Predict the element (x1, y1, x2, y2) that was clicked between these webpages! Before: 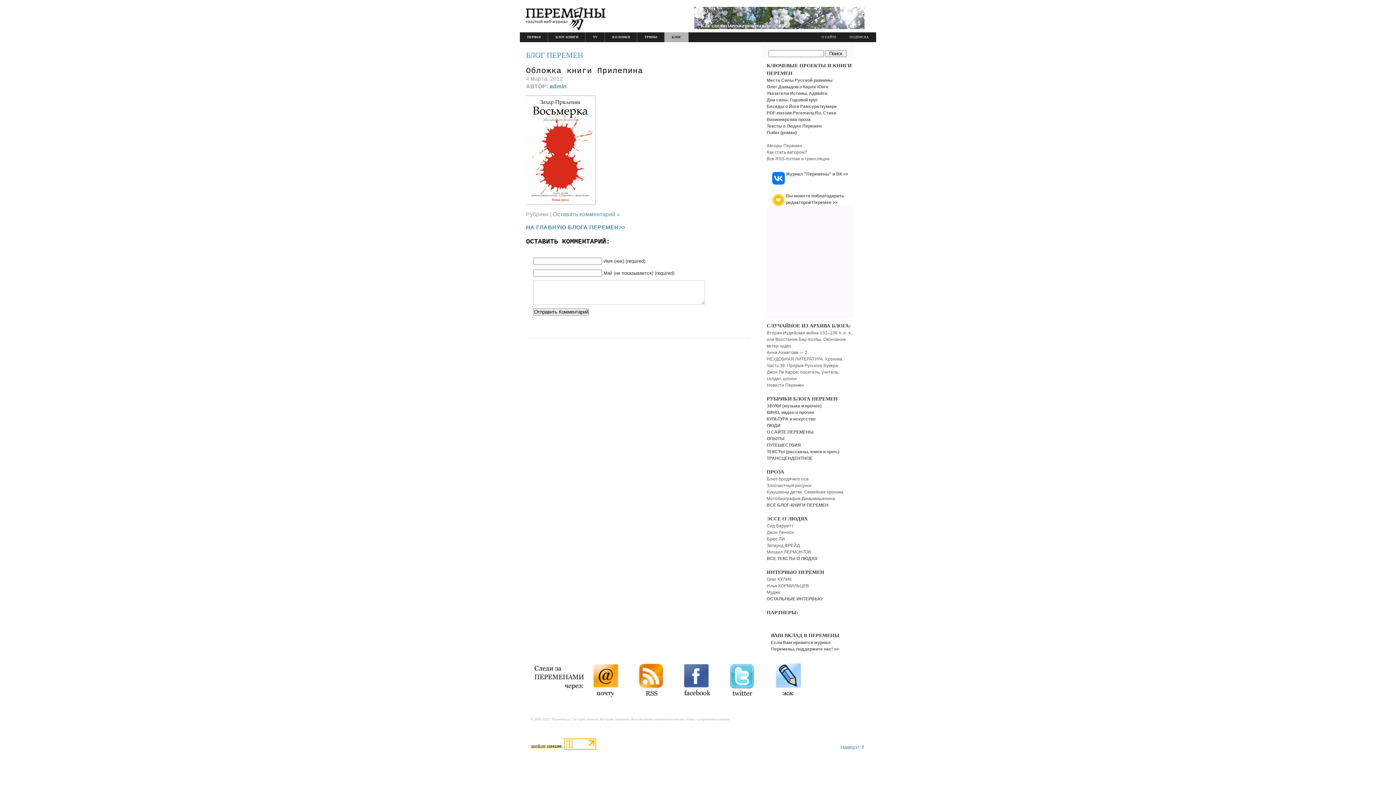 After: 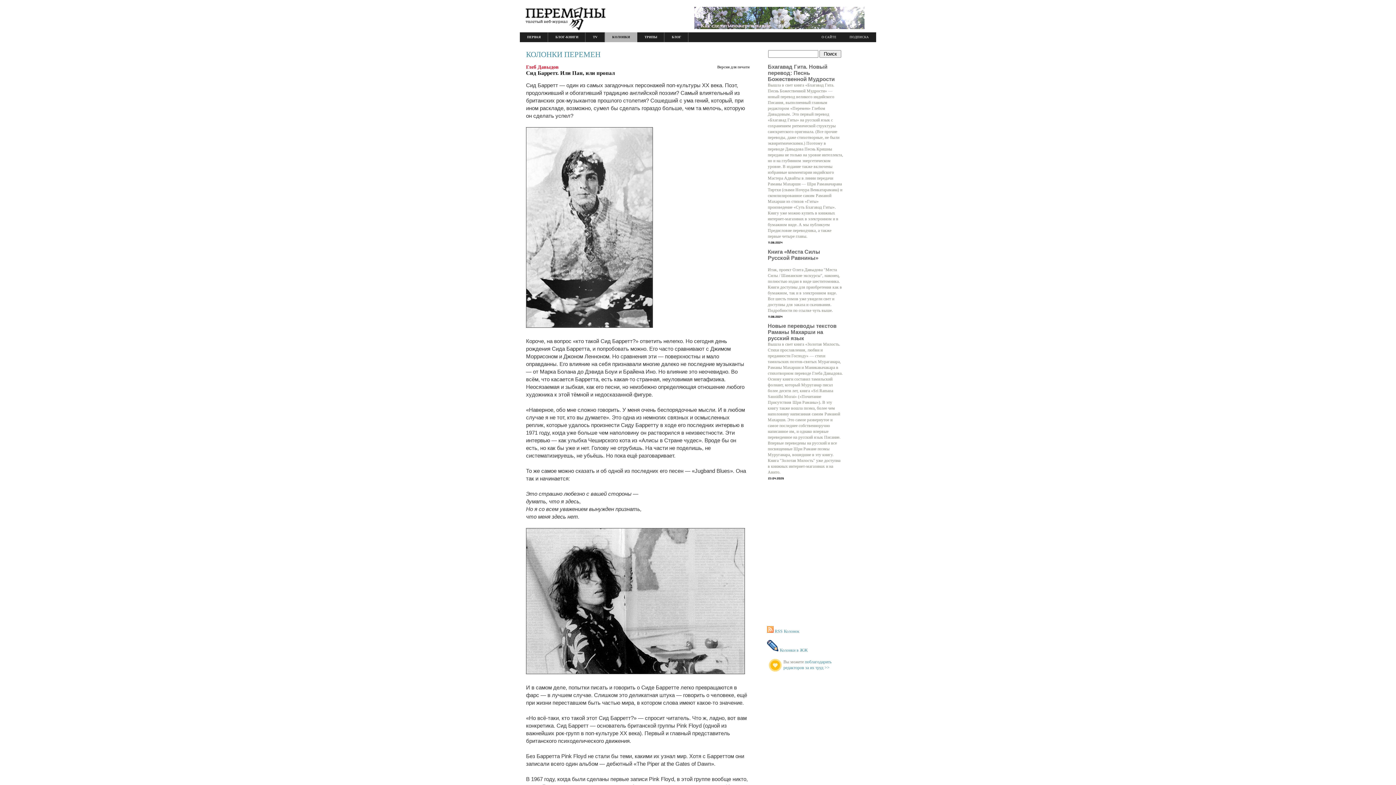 Action: bbox: (766, 523, 793, 528) label: Сид Барретт